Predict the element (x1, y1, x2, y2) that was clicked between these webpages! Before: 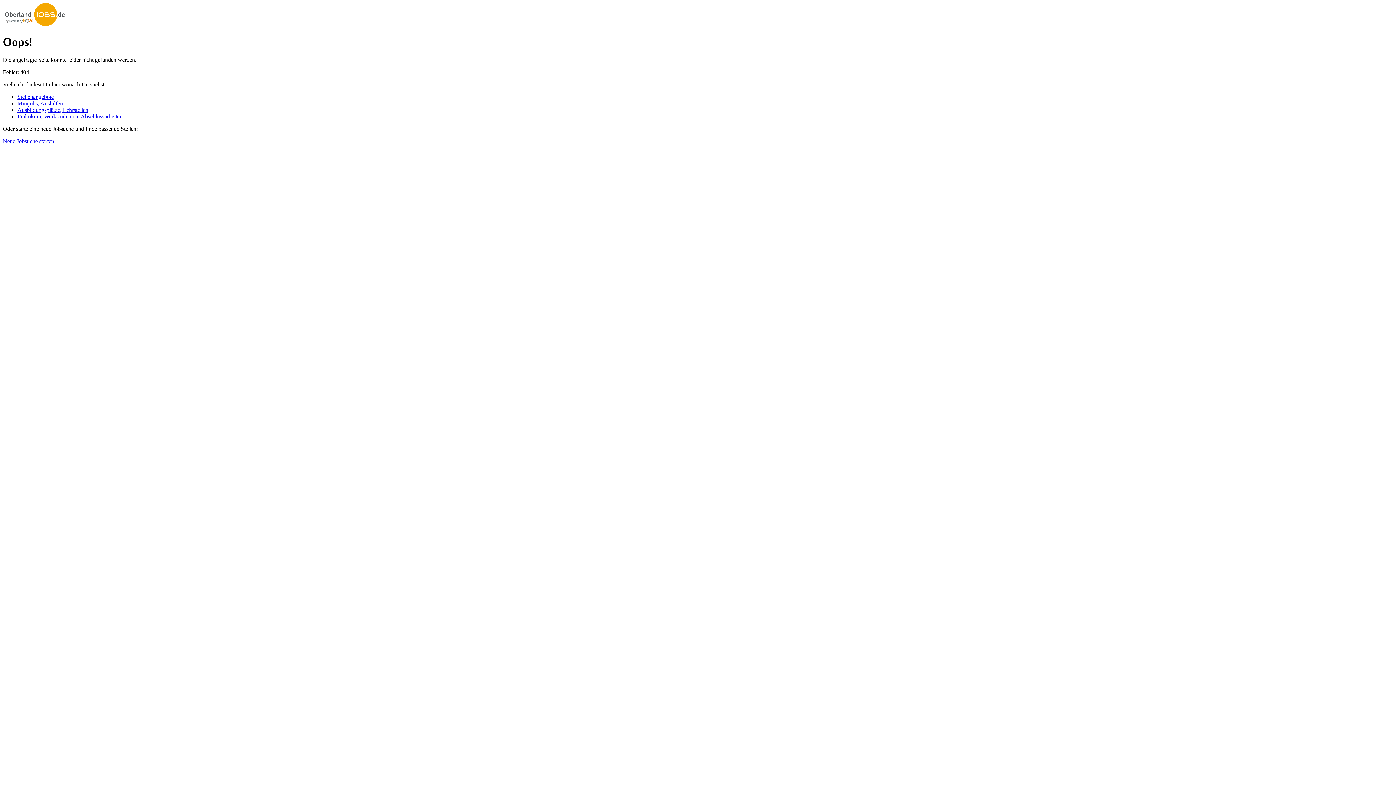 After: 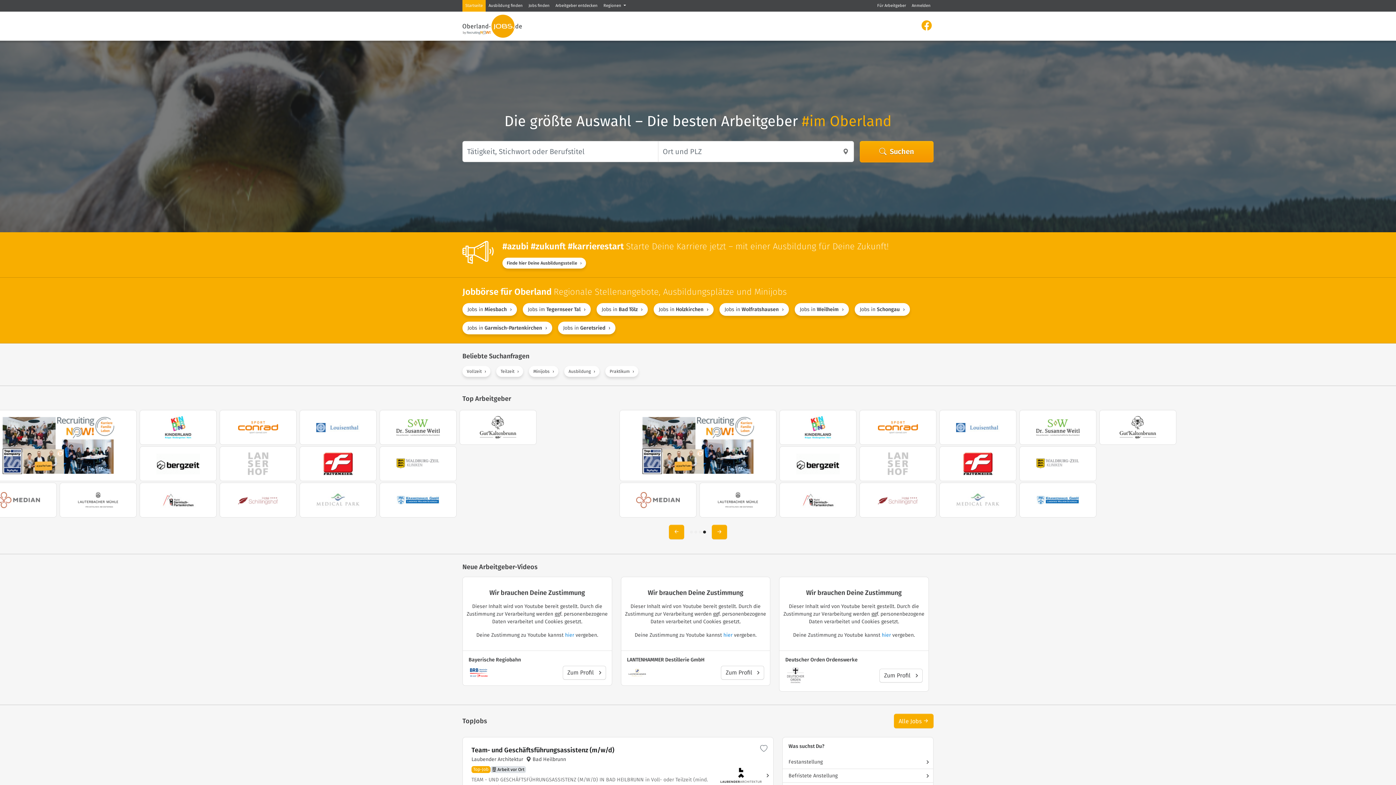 Action: bbox: (2, 21, 66, 27)